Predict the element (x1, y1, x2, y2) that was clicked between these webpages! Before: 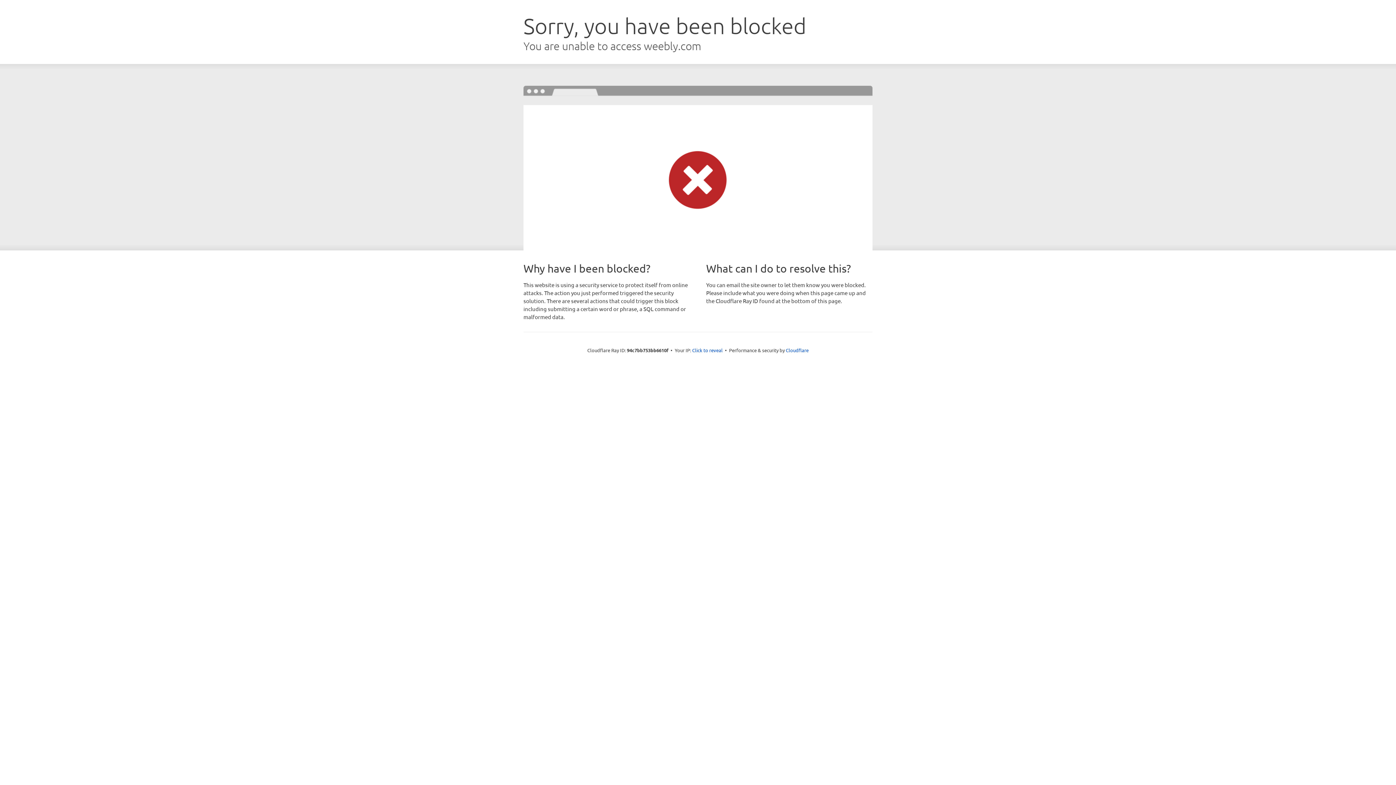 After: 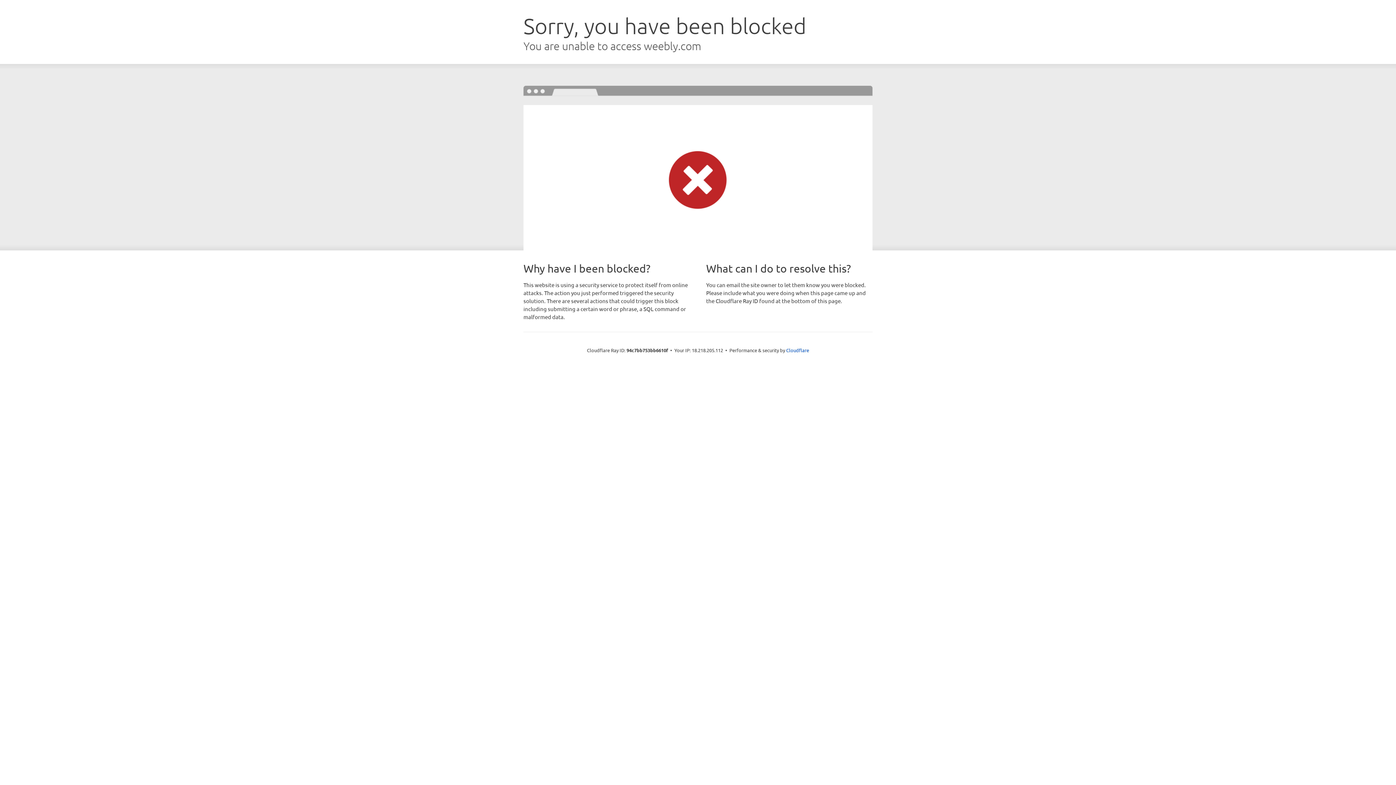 Action: bbox: (692, 346, 722, 353) label: Click to reveal